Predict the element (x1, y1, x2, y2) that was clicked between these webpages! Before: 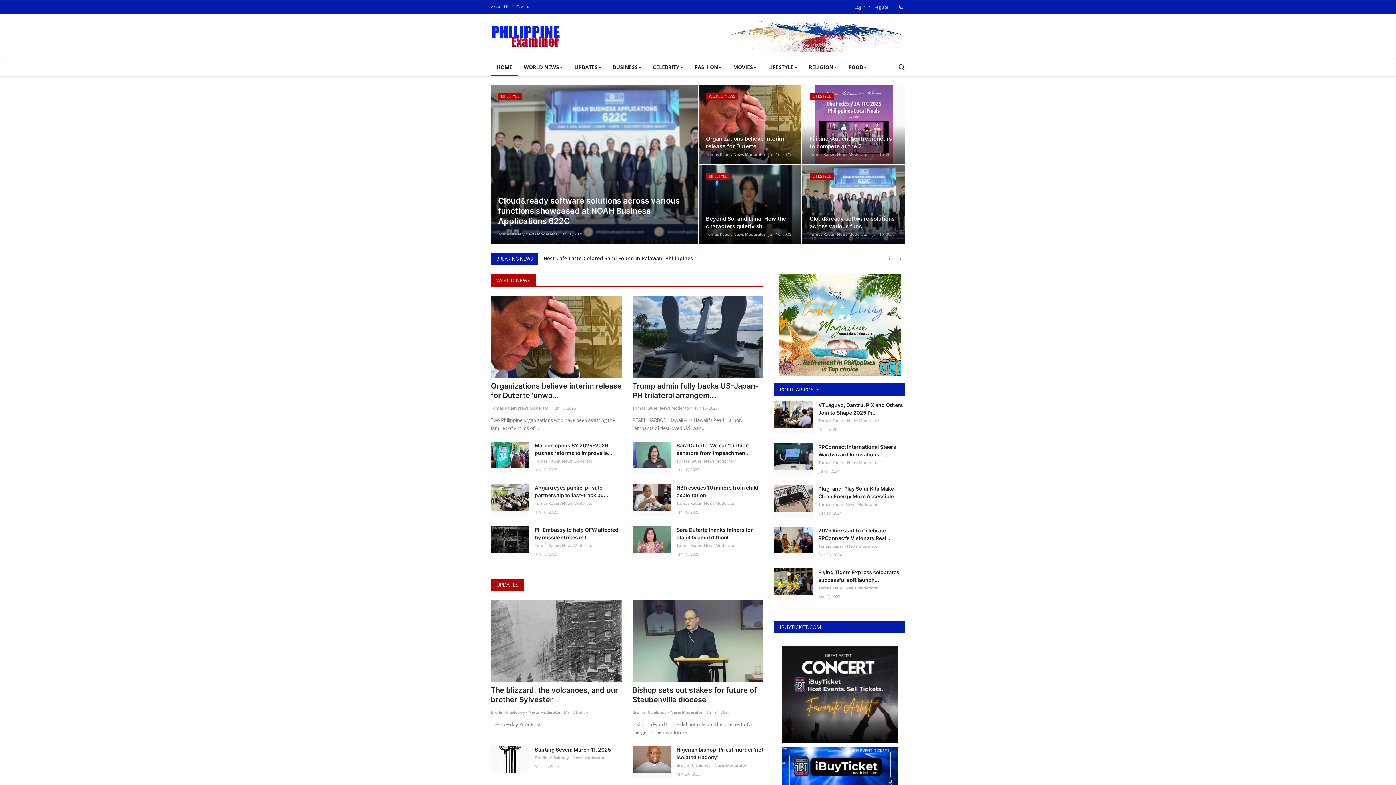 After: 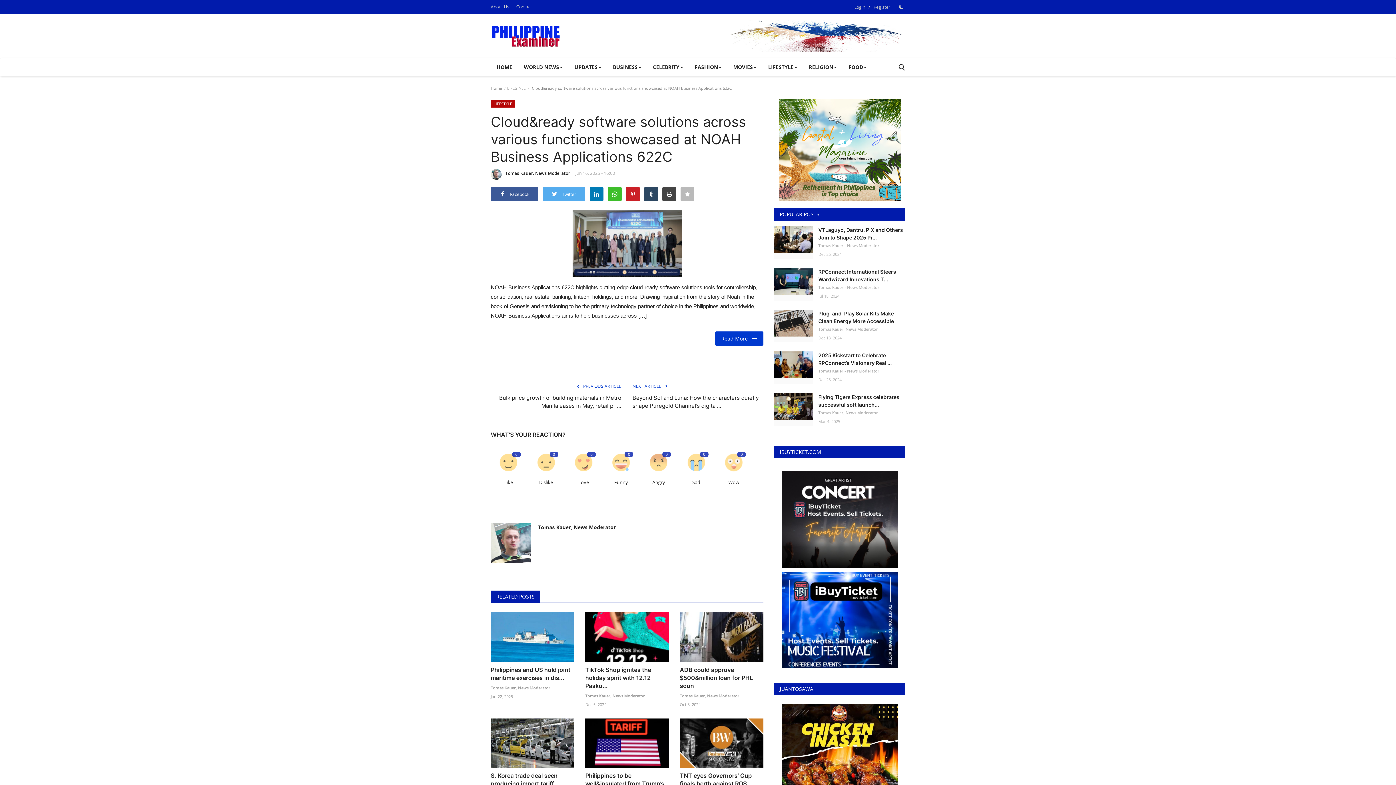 Action: bbox: (802, 165, 905, 244)